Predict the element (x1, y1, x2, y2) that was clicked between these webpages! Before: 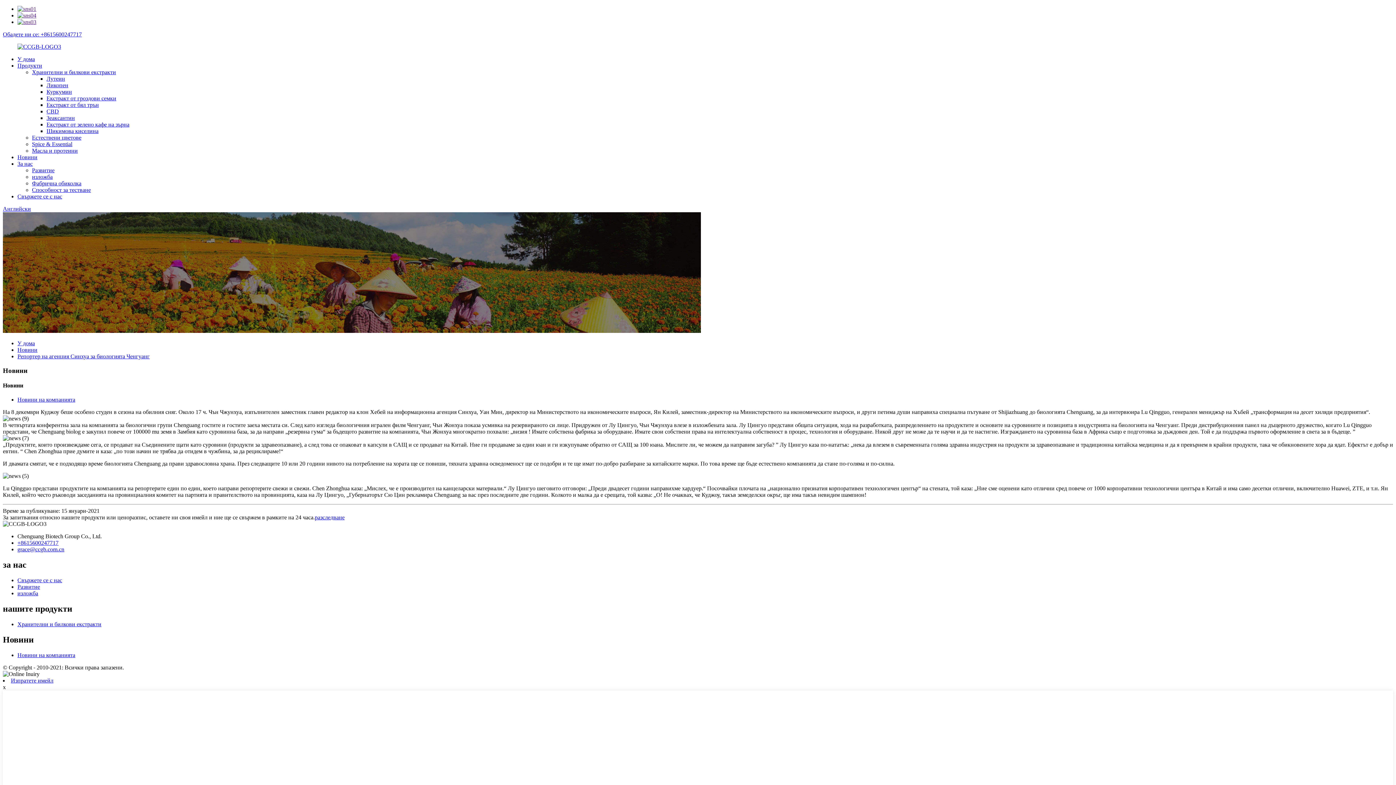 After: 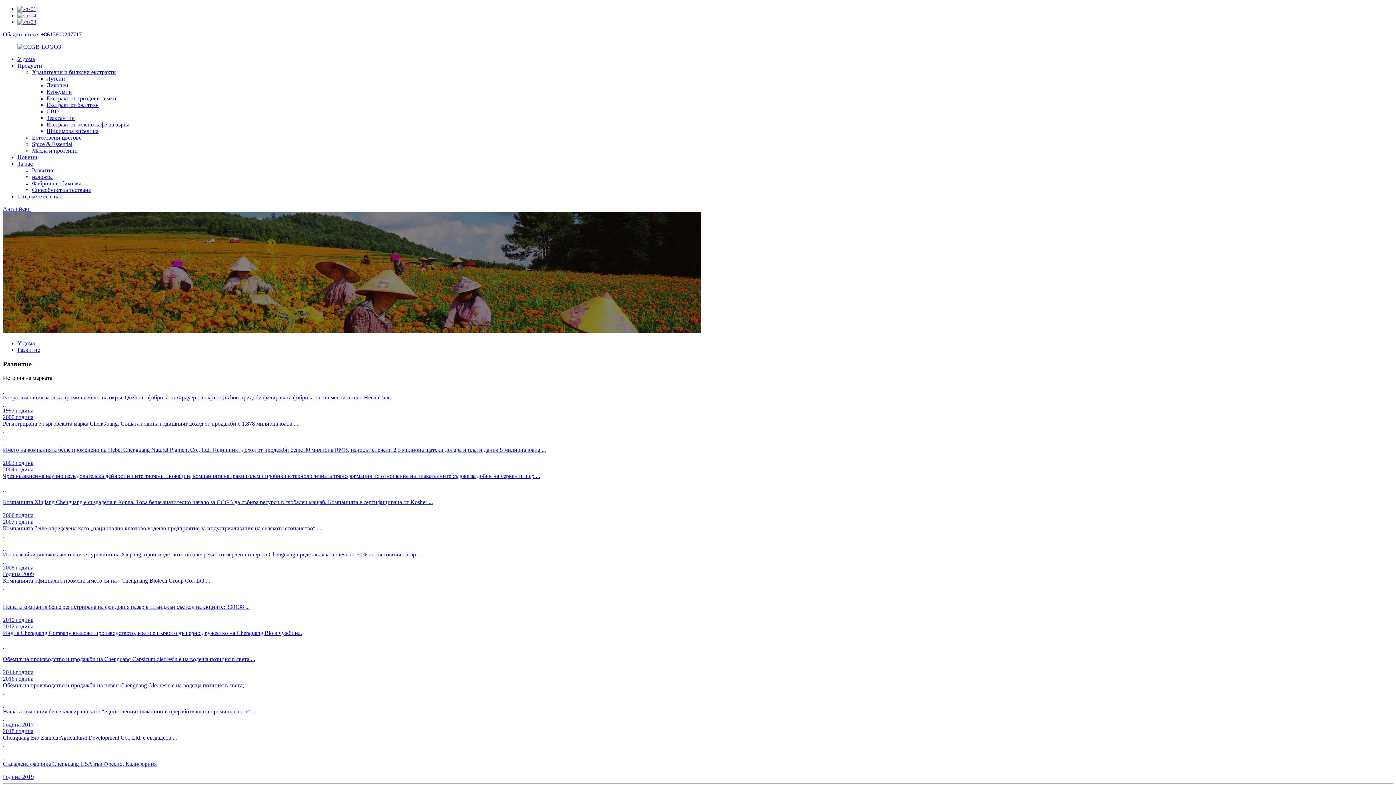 Action: label: Развитие bbox: (32, 167, 54, 173)